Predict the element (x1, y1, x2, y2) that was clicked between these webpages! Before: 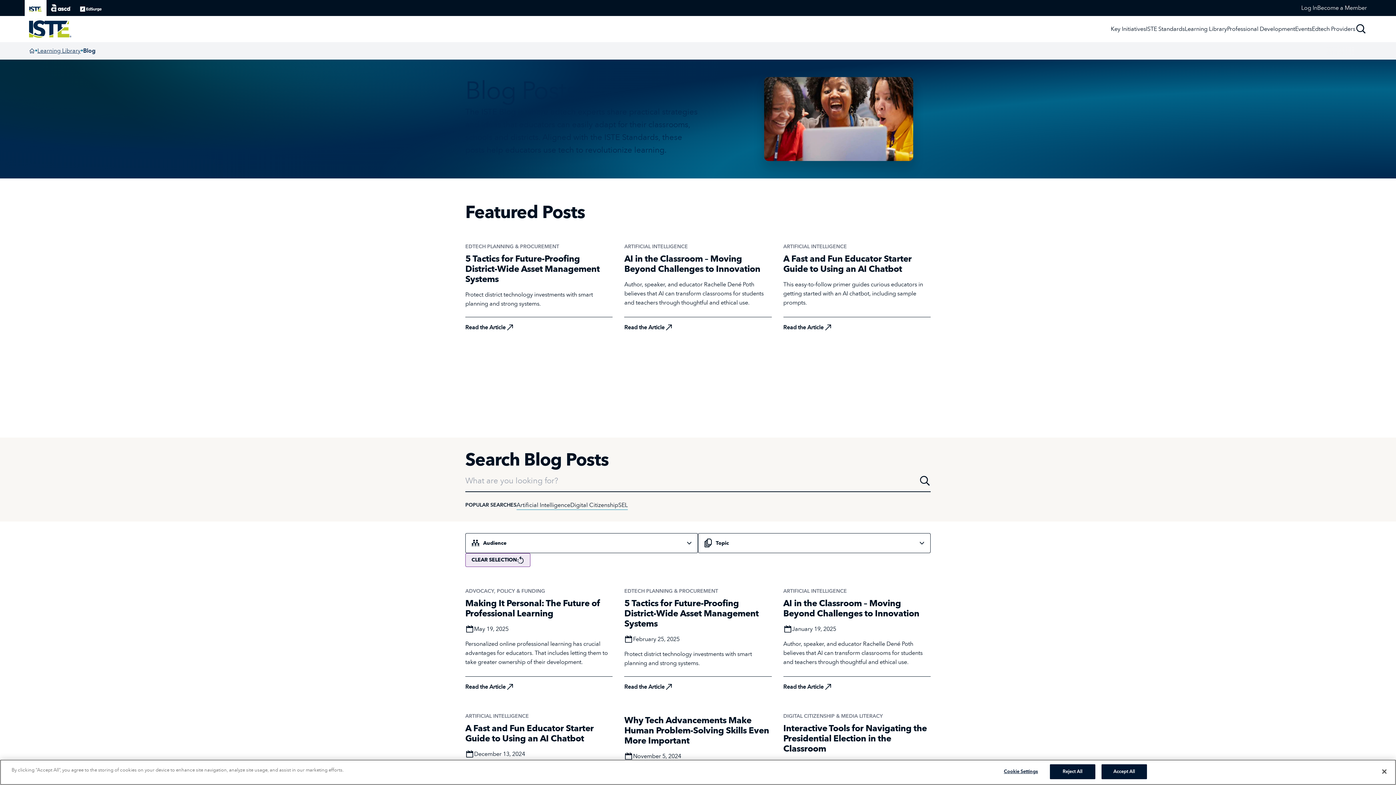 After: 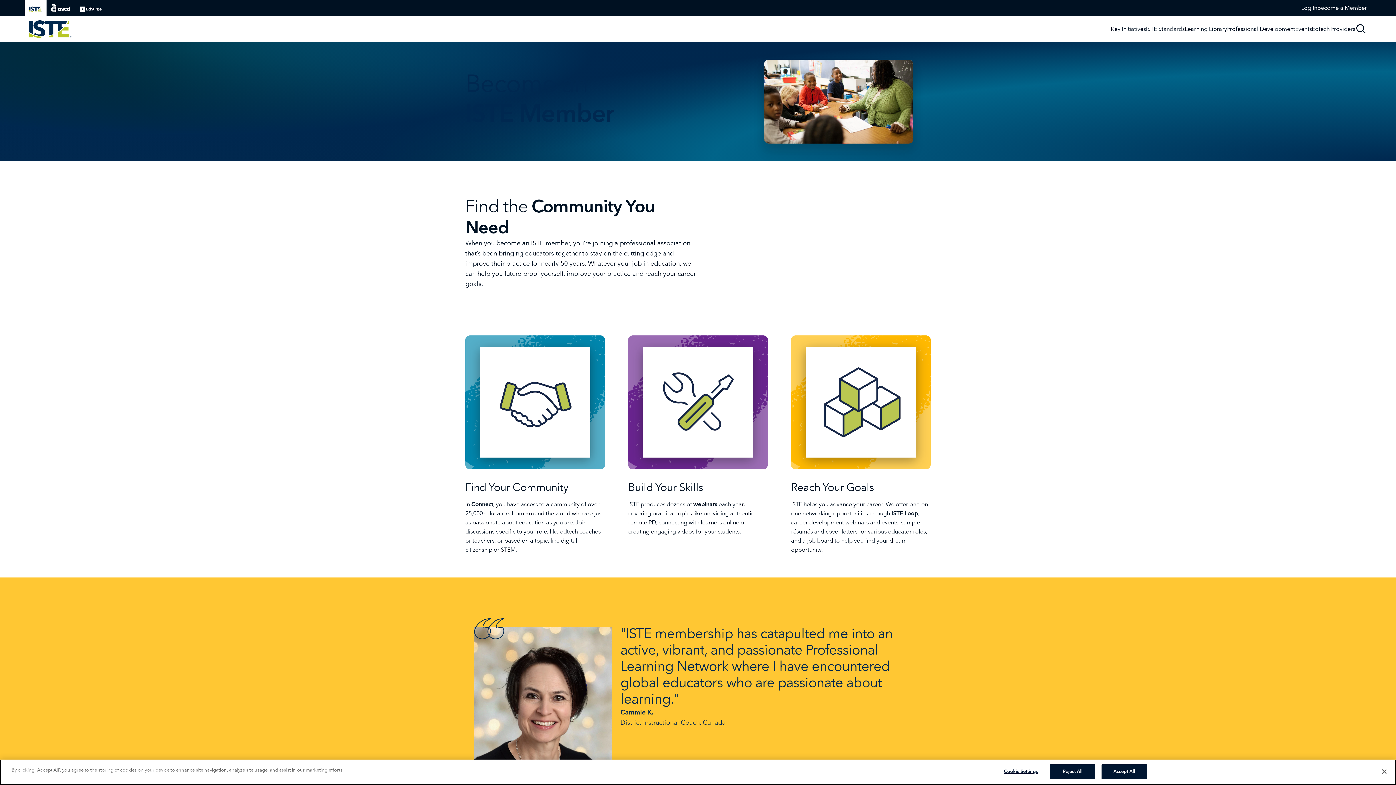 Action: bbox: (1317, 4, 1367, 11) label: Become a Member